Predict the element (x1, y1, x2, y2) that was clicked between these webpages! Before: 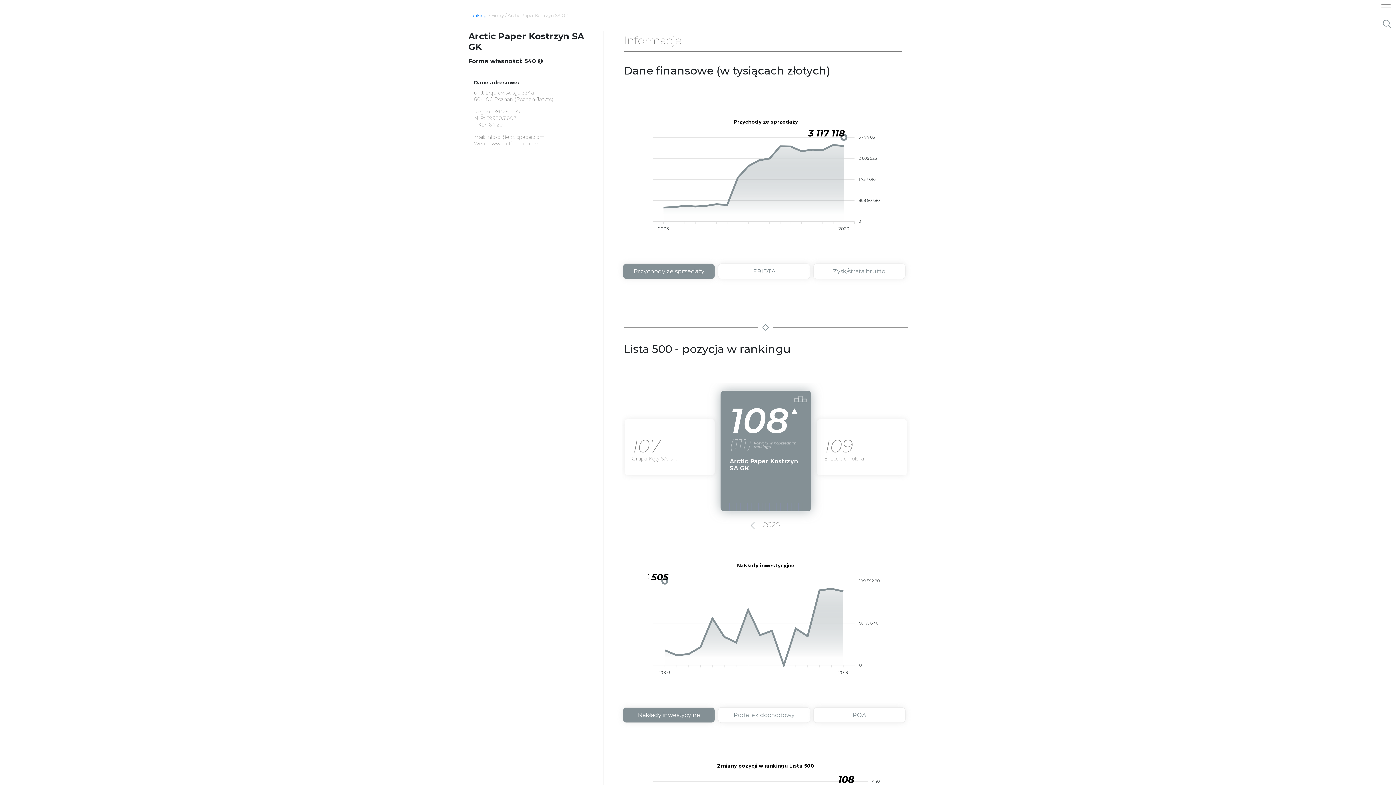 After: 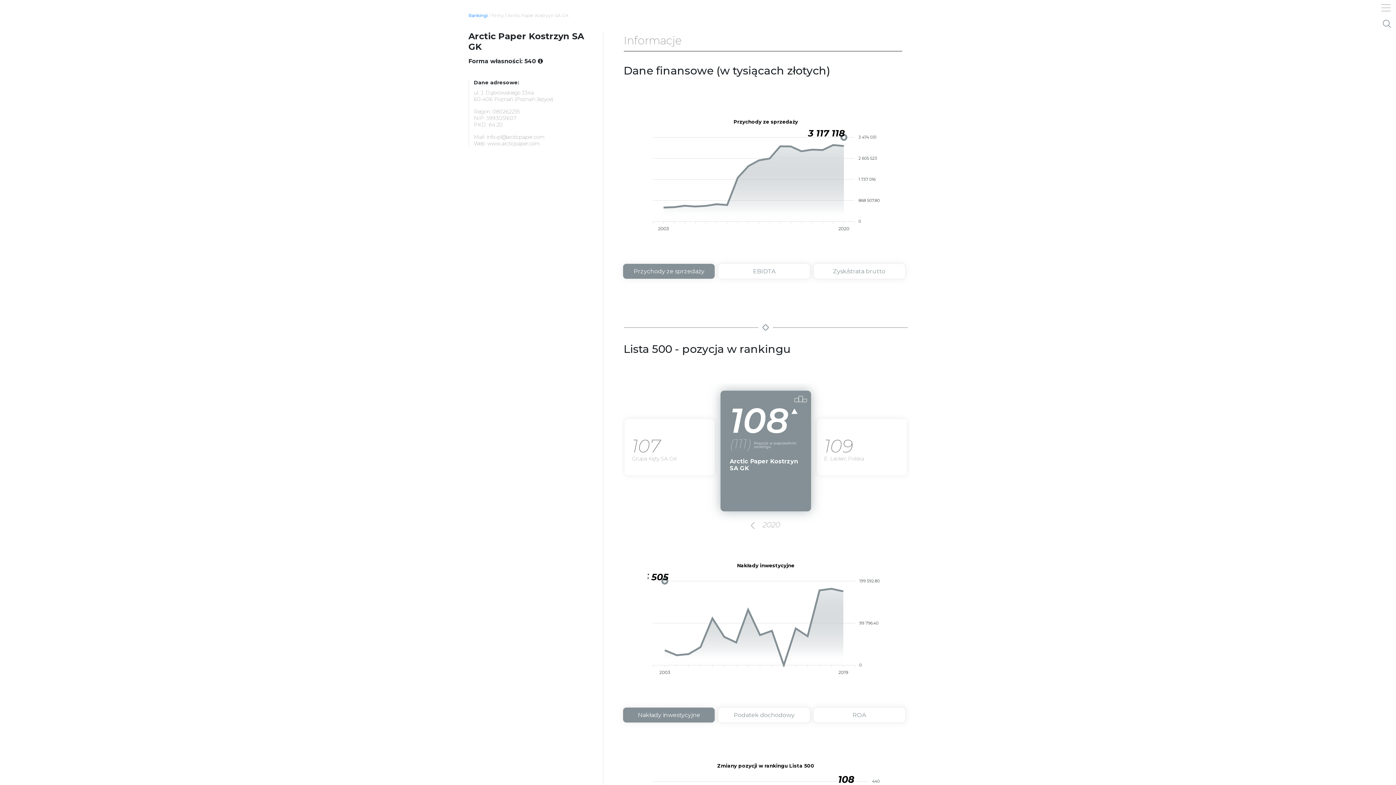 Action: bbox: (623, 707, 715, 723) label: Nakłady inwestycyjne